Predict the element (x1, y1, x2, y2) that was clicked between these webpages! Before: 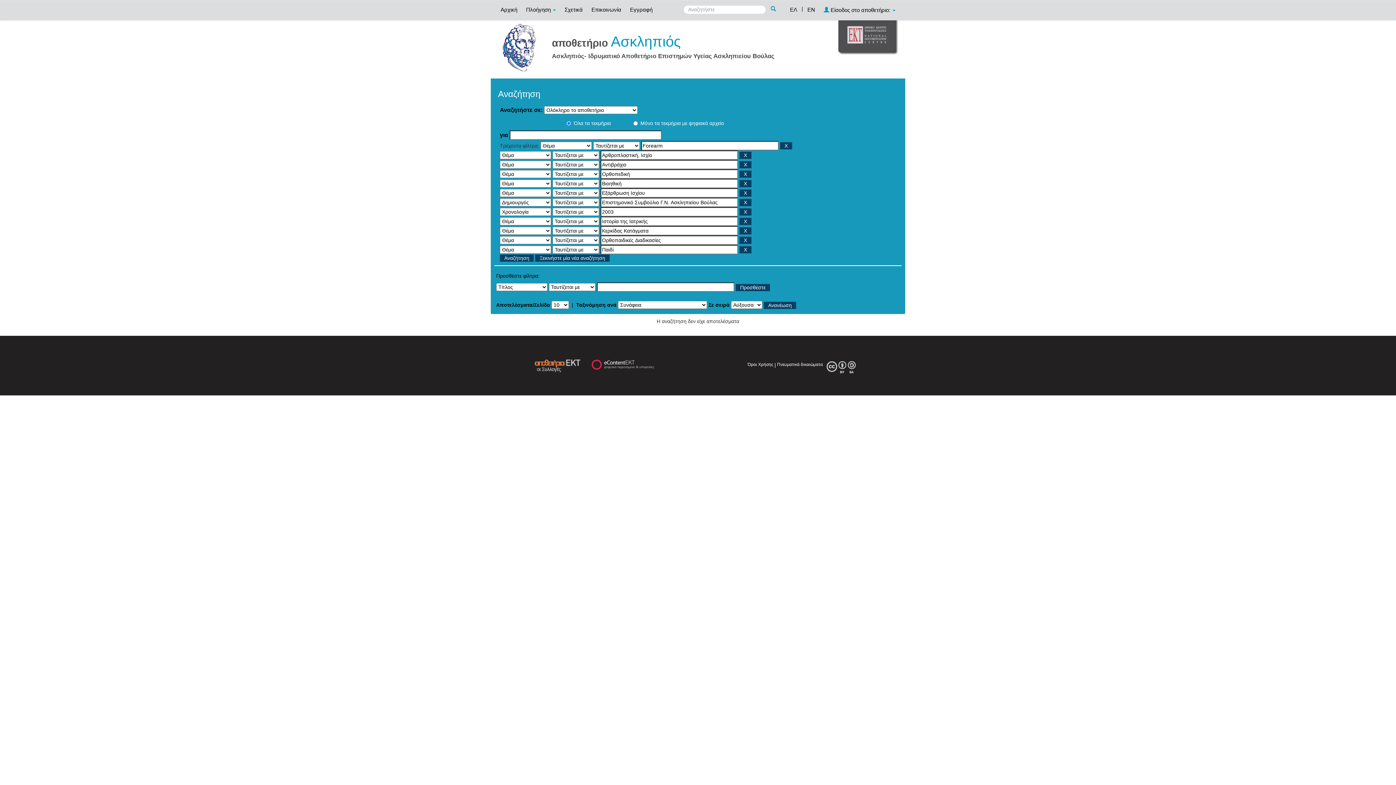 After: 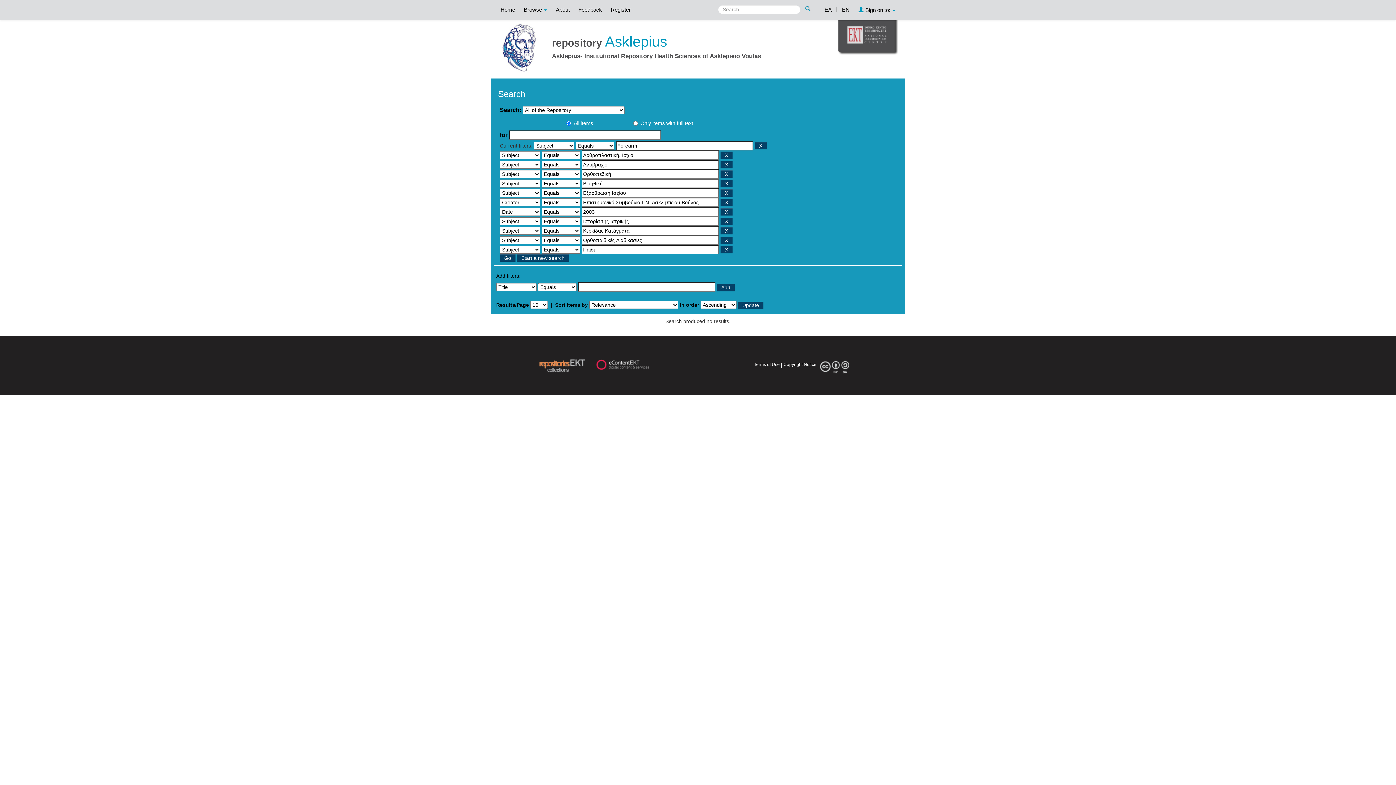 Action: bbox: (804, 0, 818, 18) label: EN